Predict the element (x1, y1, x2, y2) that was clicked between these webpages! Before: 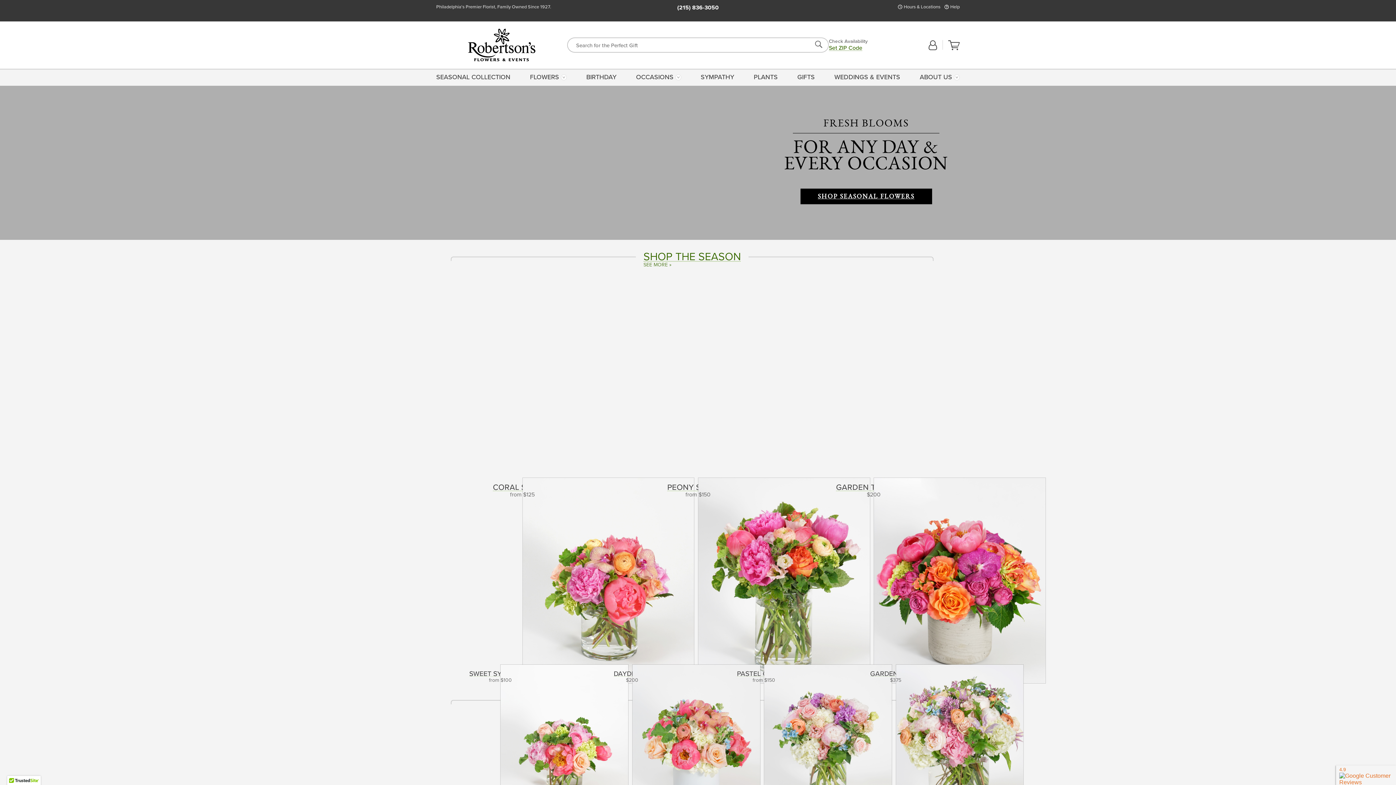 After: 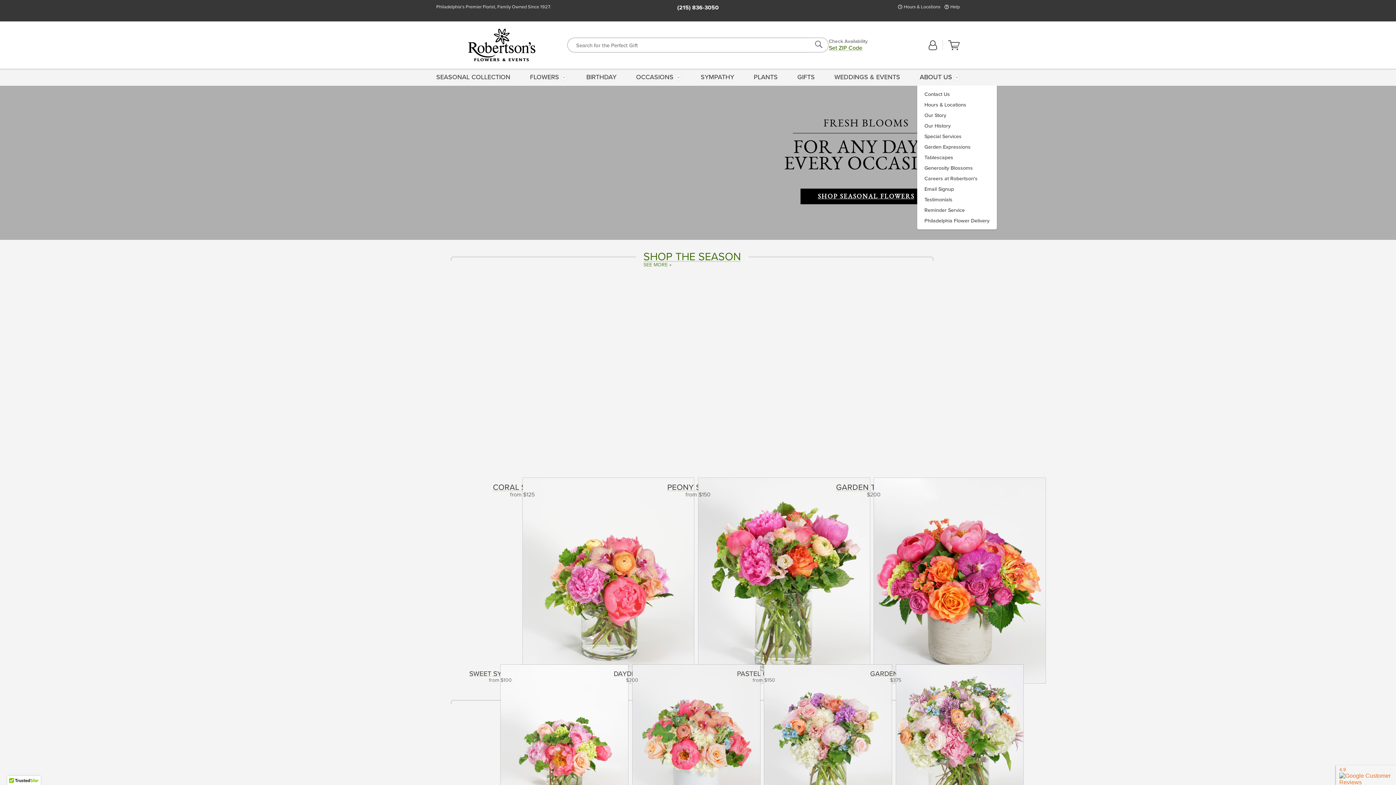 Action: bbox: (917, 68, 960, 85) label: ABOUT US